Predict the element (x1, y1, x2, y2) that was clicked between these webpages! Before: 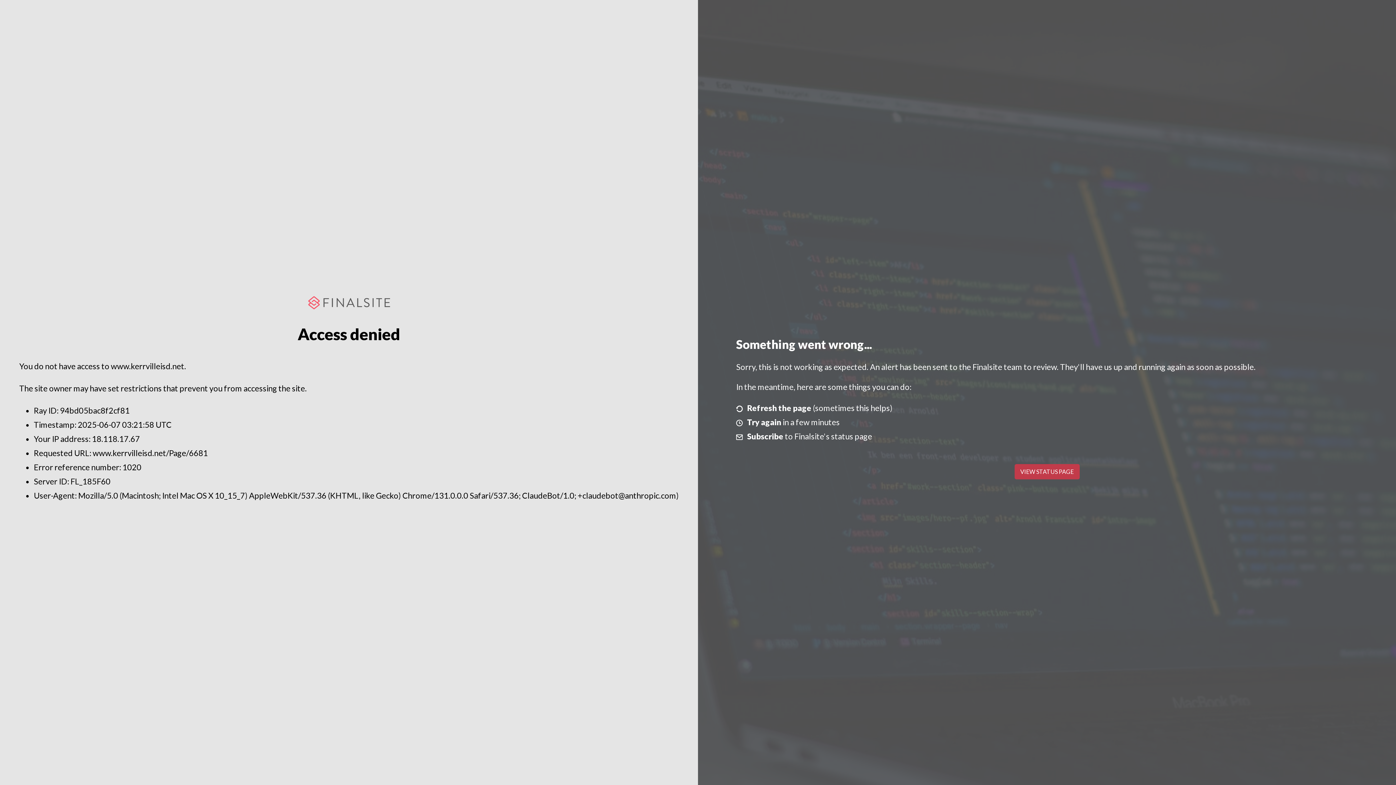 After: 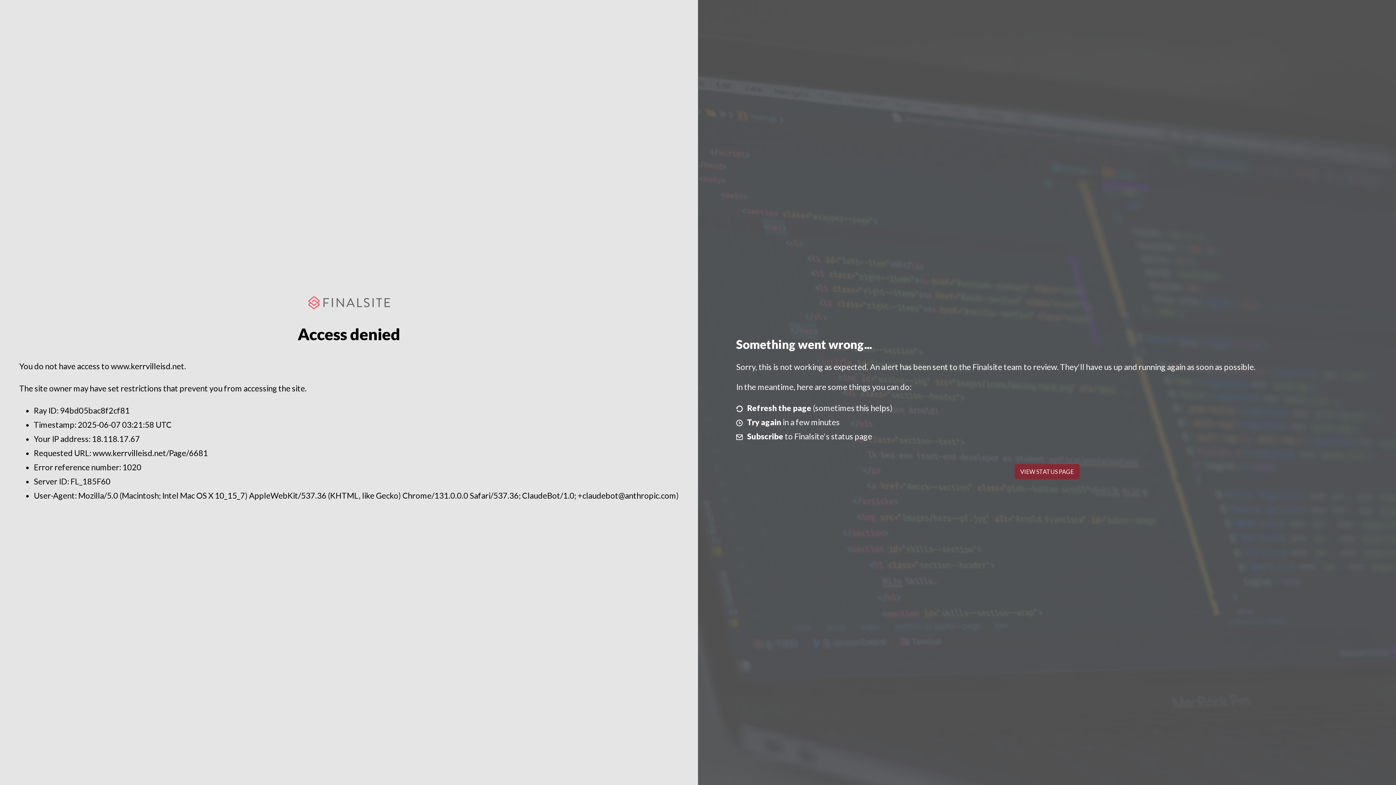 Action: bbox: (1014, 464, 1079, 479) label: VIEW STATUS PAGE